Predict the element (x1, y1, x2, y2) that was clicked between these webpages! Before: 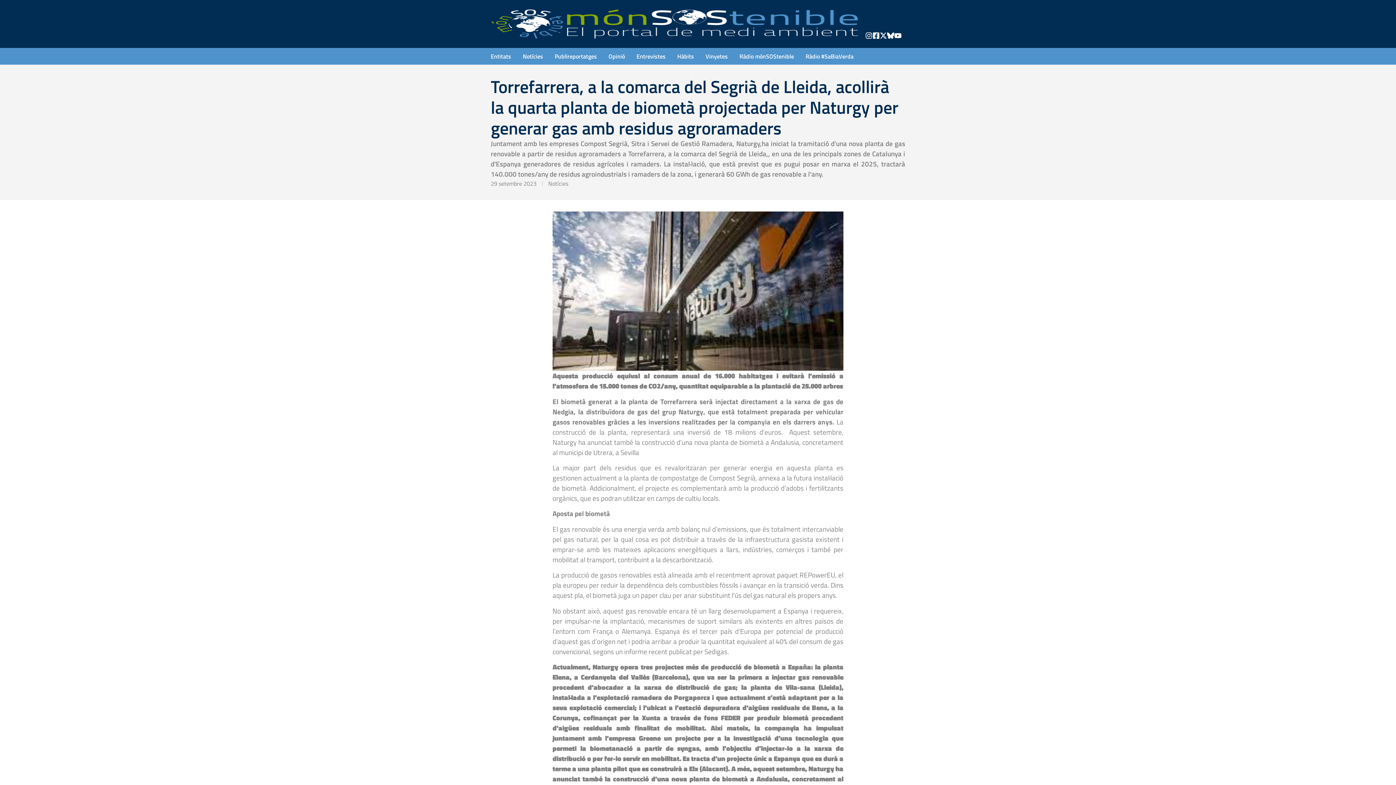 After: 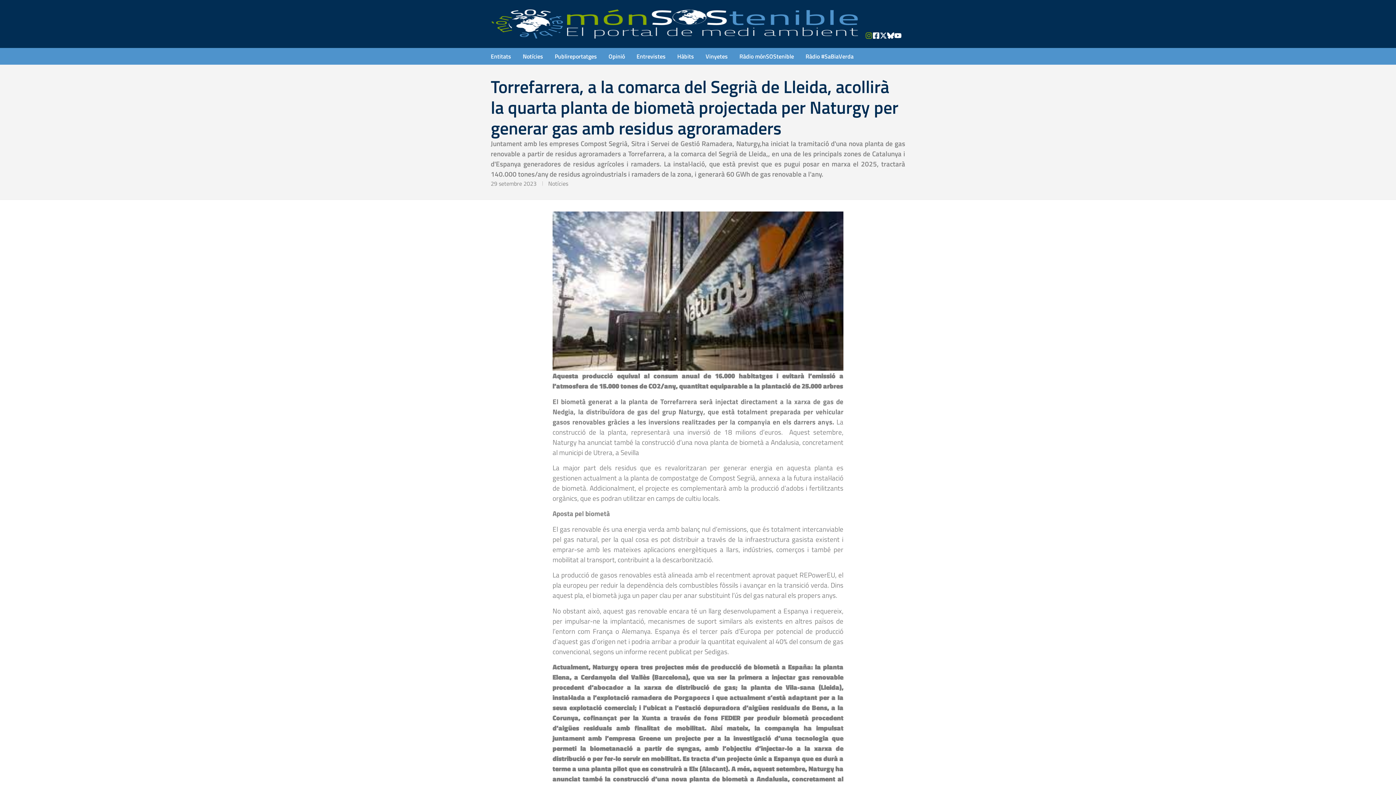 Action: bbox: (865, 32, 872, 39)